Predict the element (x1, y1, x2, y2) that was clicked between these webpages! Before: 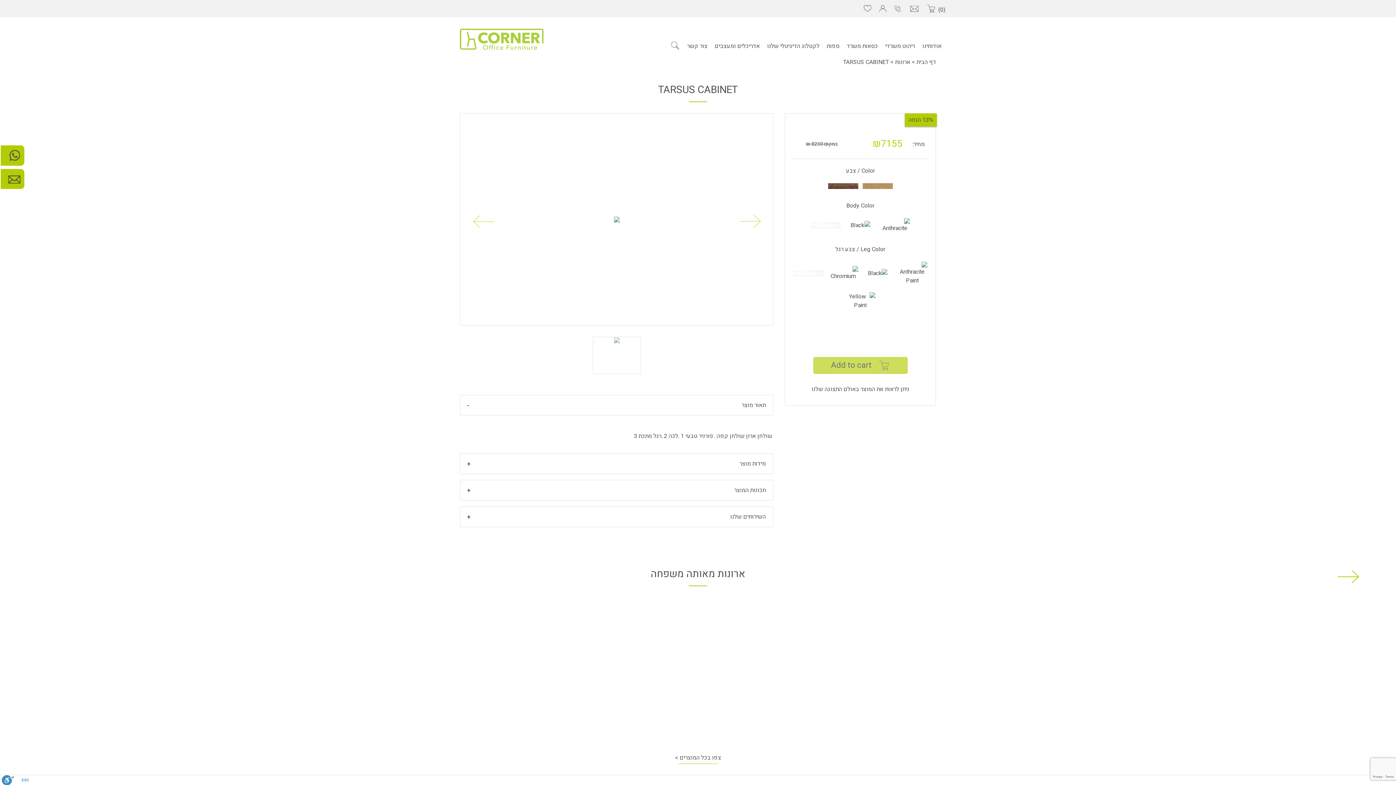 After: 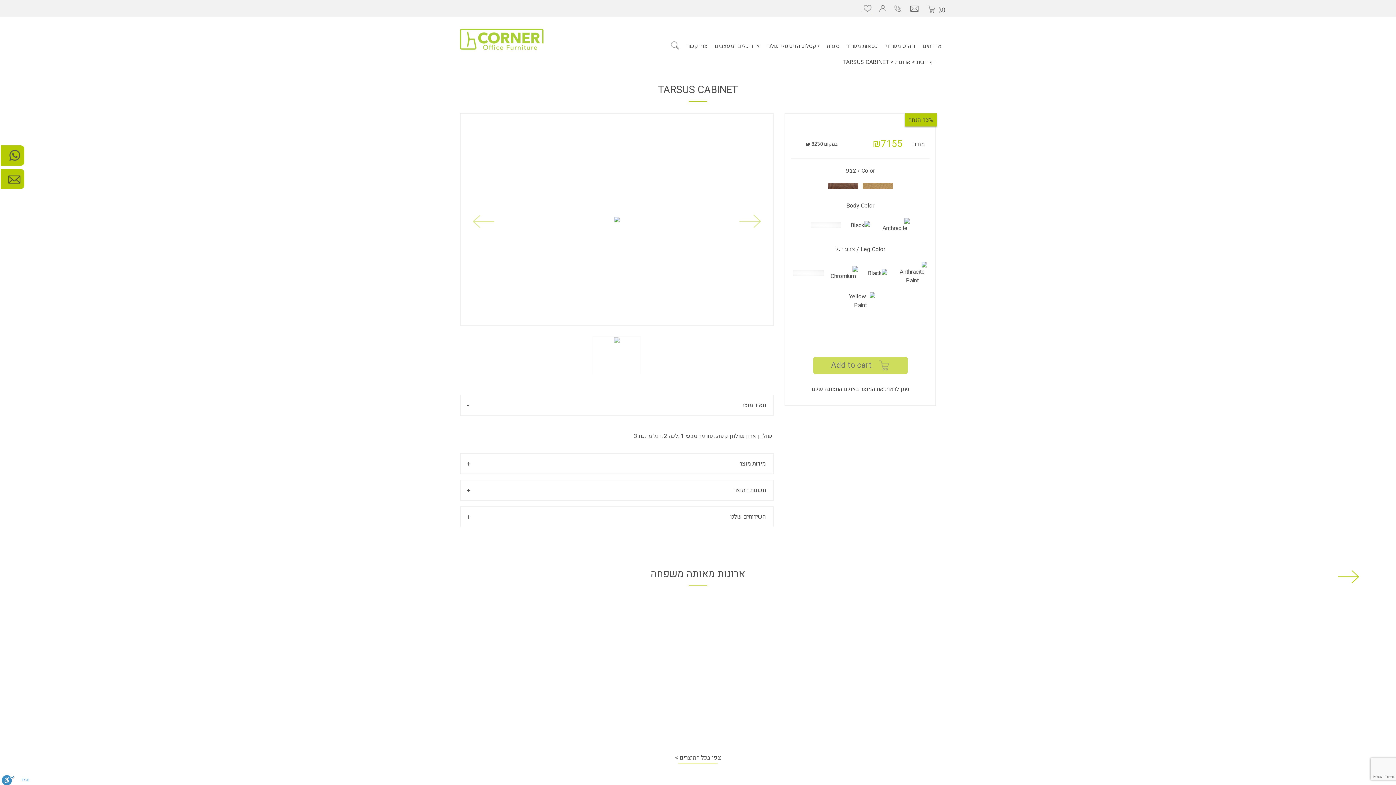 Action: bbox: (893, 3, 904, 14)